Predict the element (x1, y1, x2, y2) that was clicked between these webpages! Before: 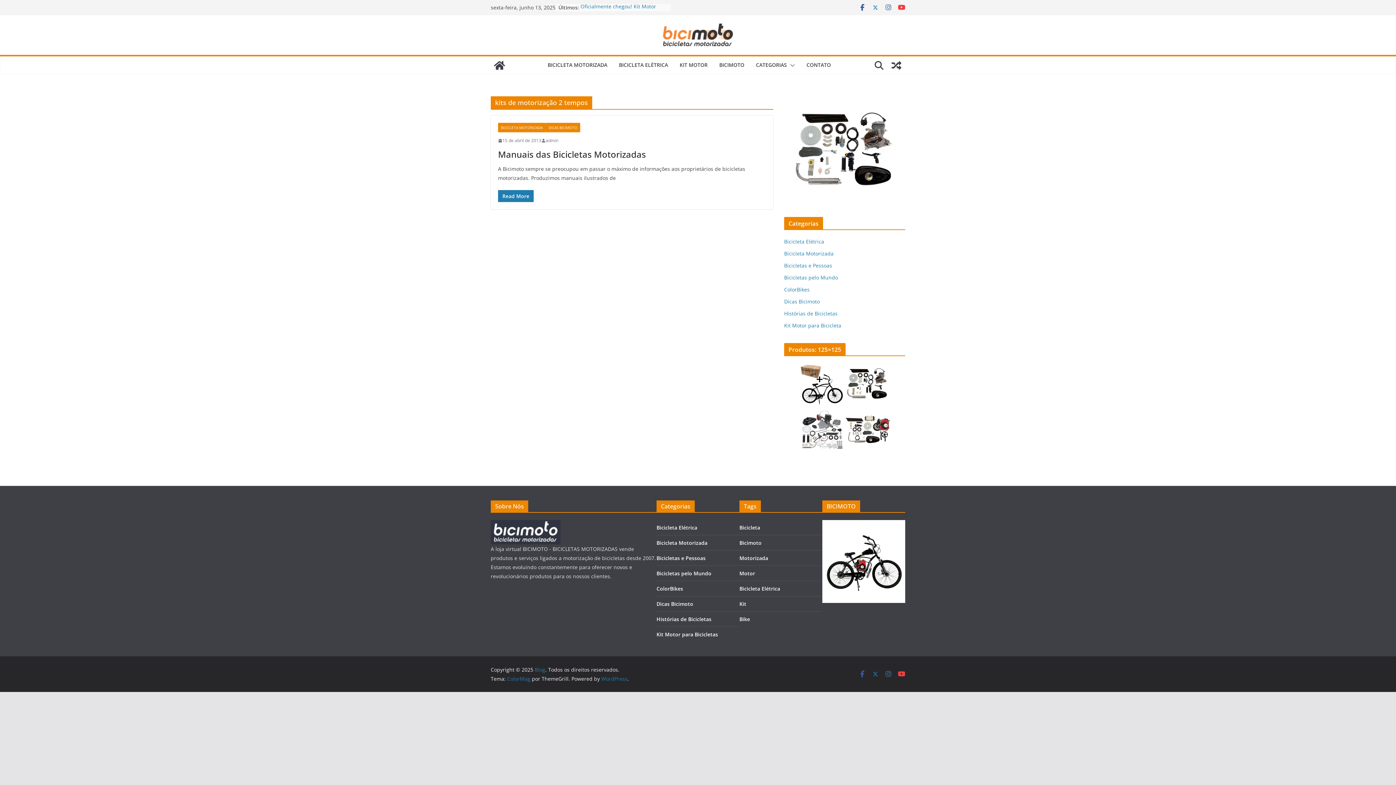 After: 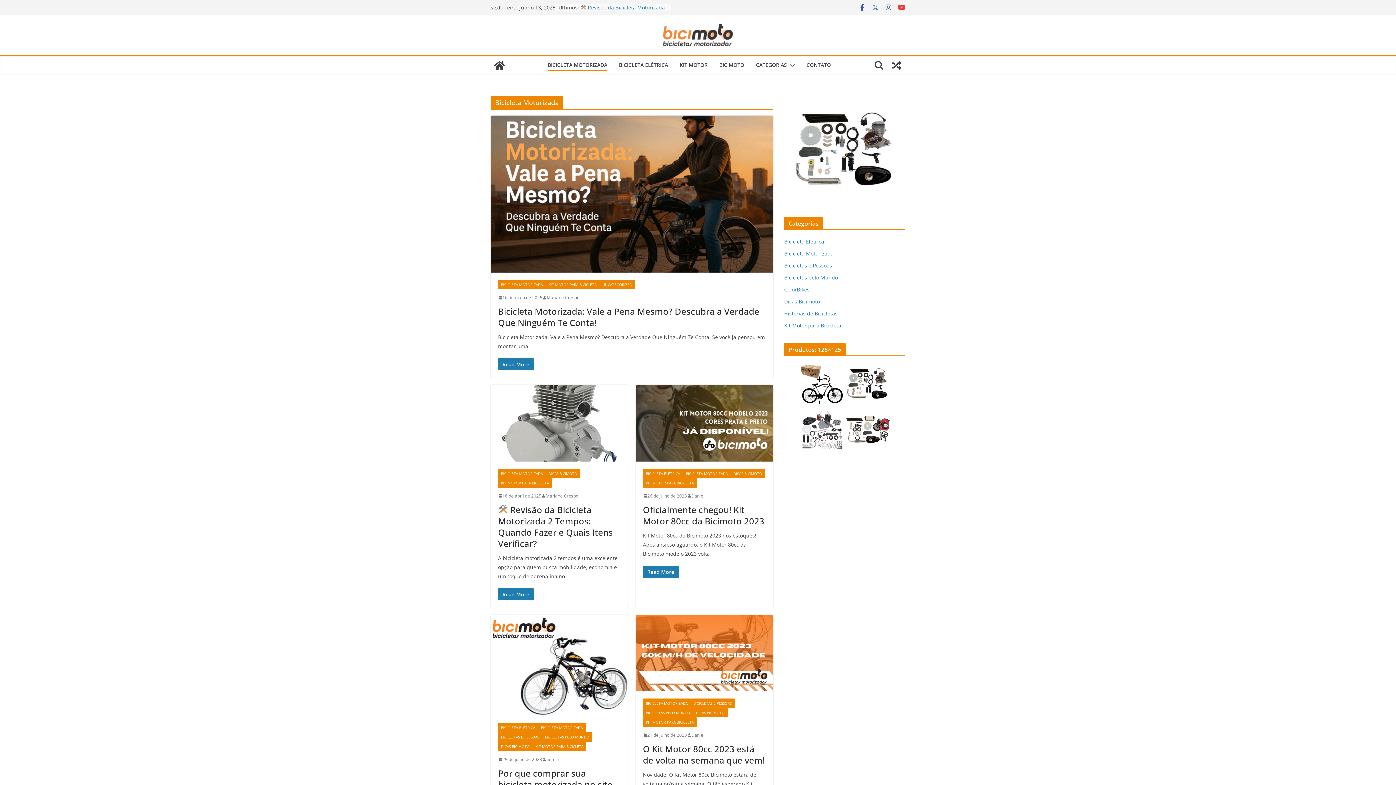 Action: bbox: (547, 60, 607, 70) label: BICICLETA MOTORIZADA